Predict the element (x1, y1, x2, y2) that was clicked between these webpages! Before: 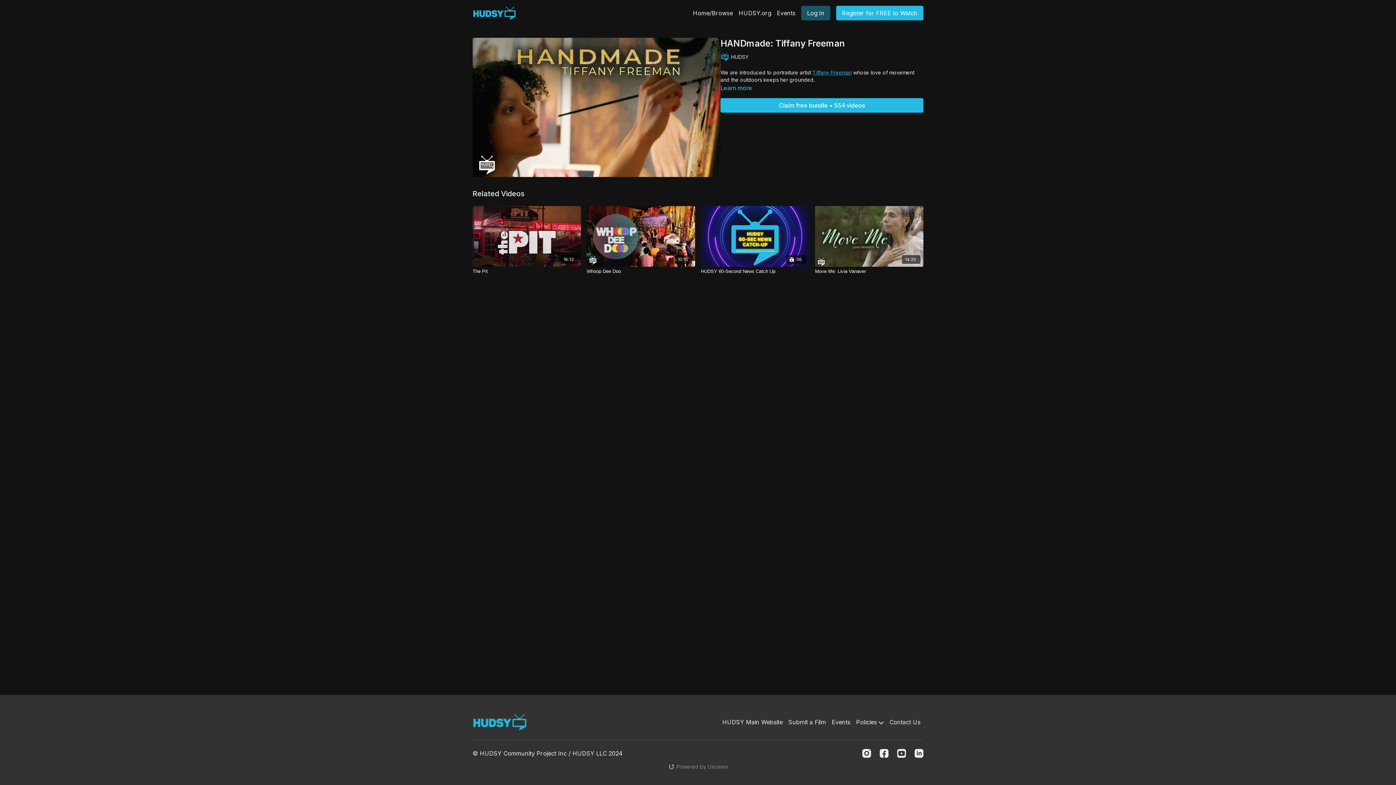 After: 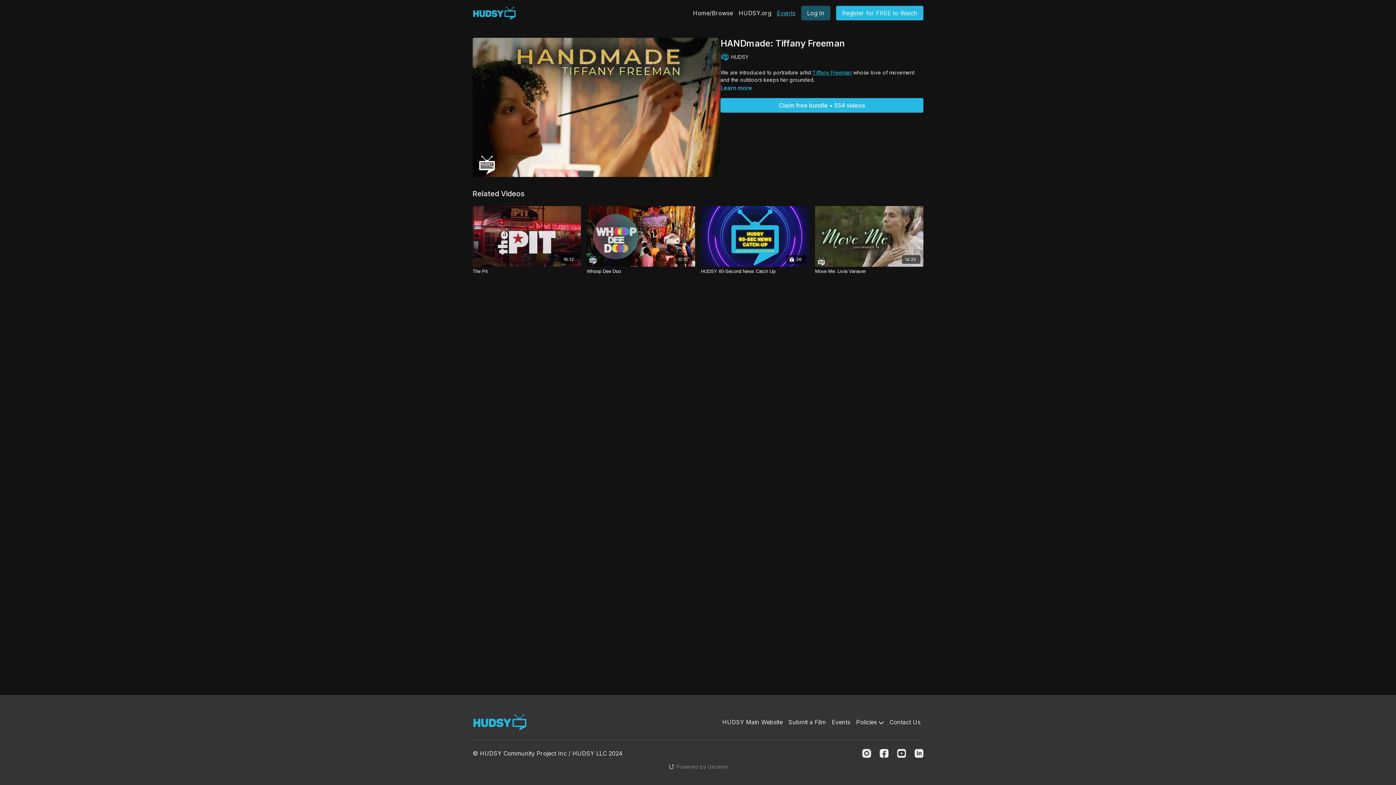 Action: bbox: (774, 5, 798, 20) label: Events